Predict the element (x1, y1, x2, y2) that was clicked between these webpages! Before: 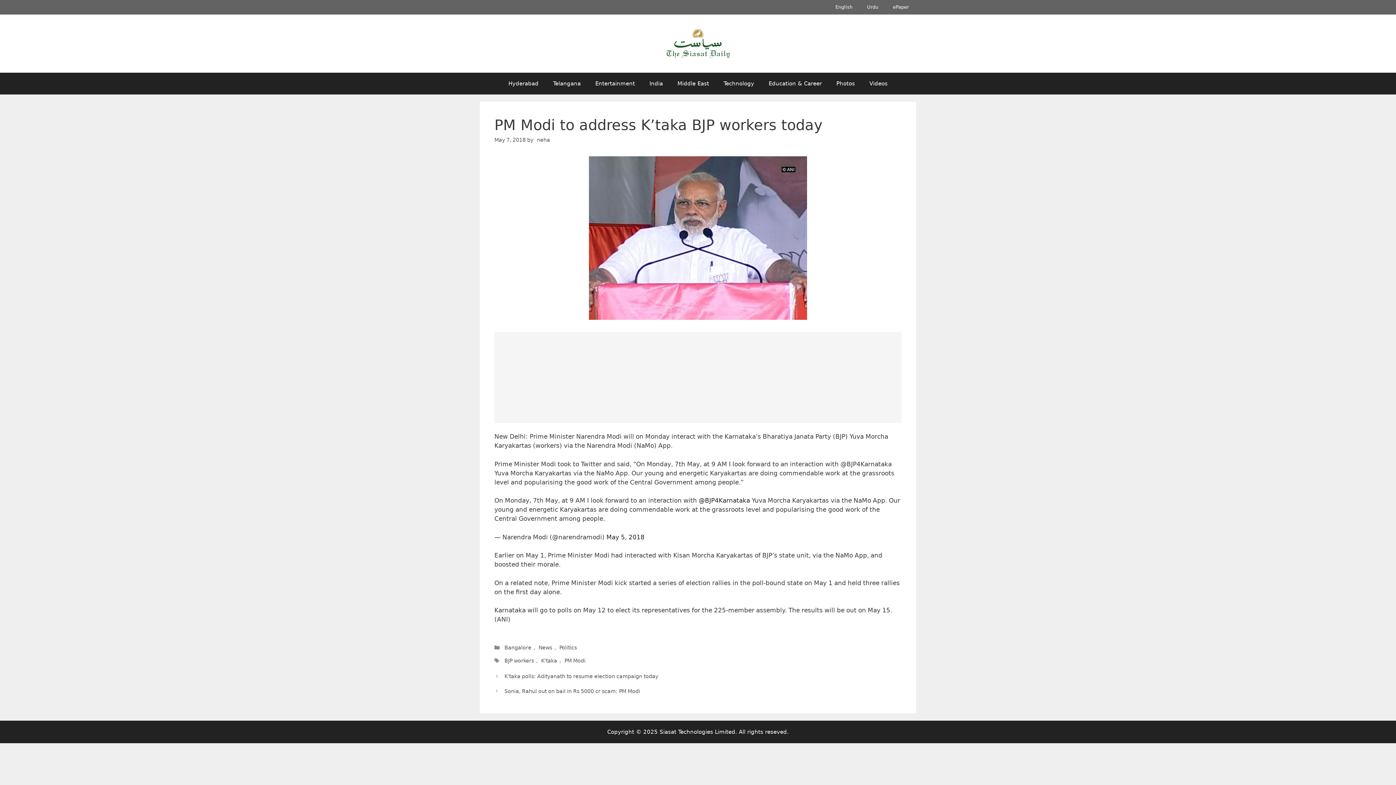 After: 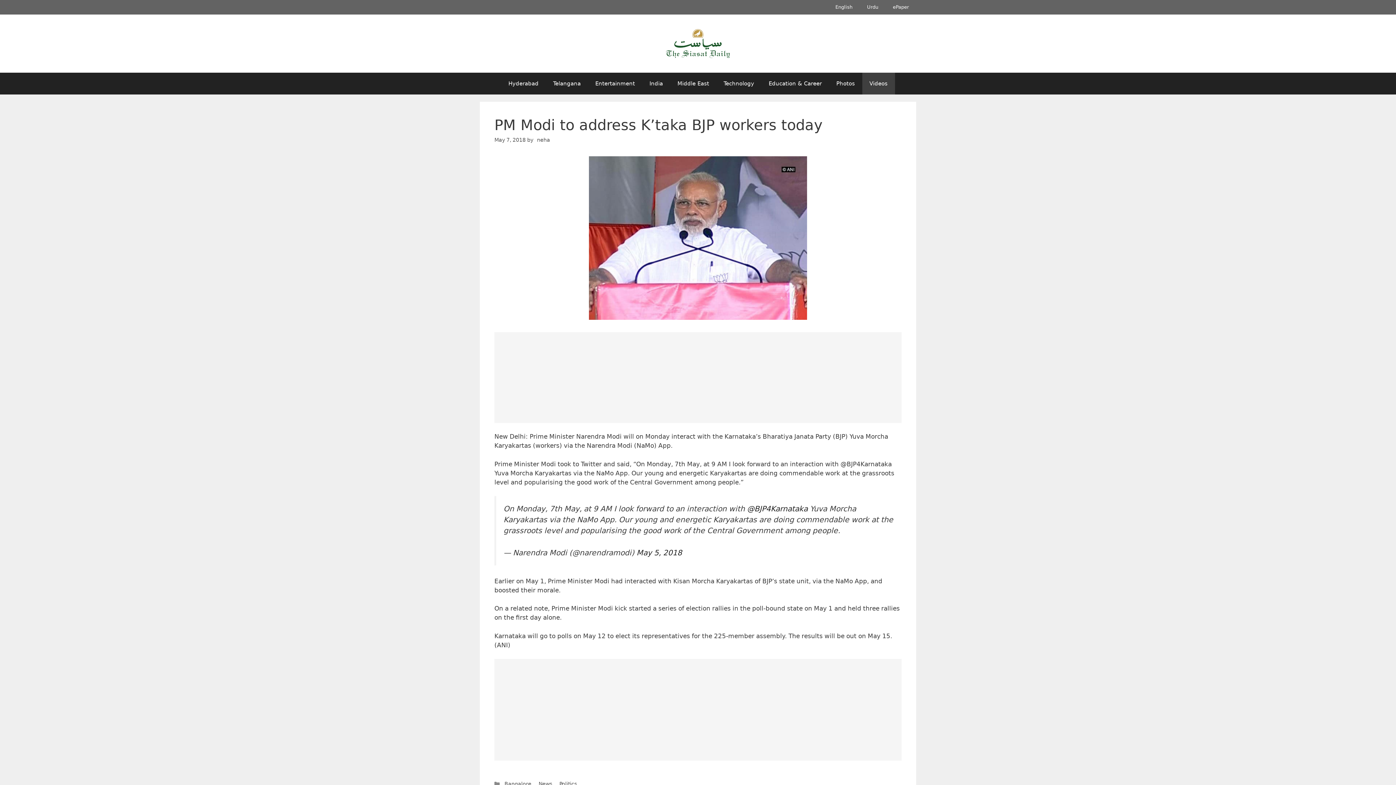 Action: label: Videos bbox: (862, 72, 895, 94)